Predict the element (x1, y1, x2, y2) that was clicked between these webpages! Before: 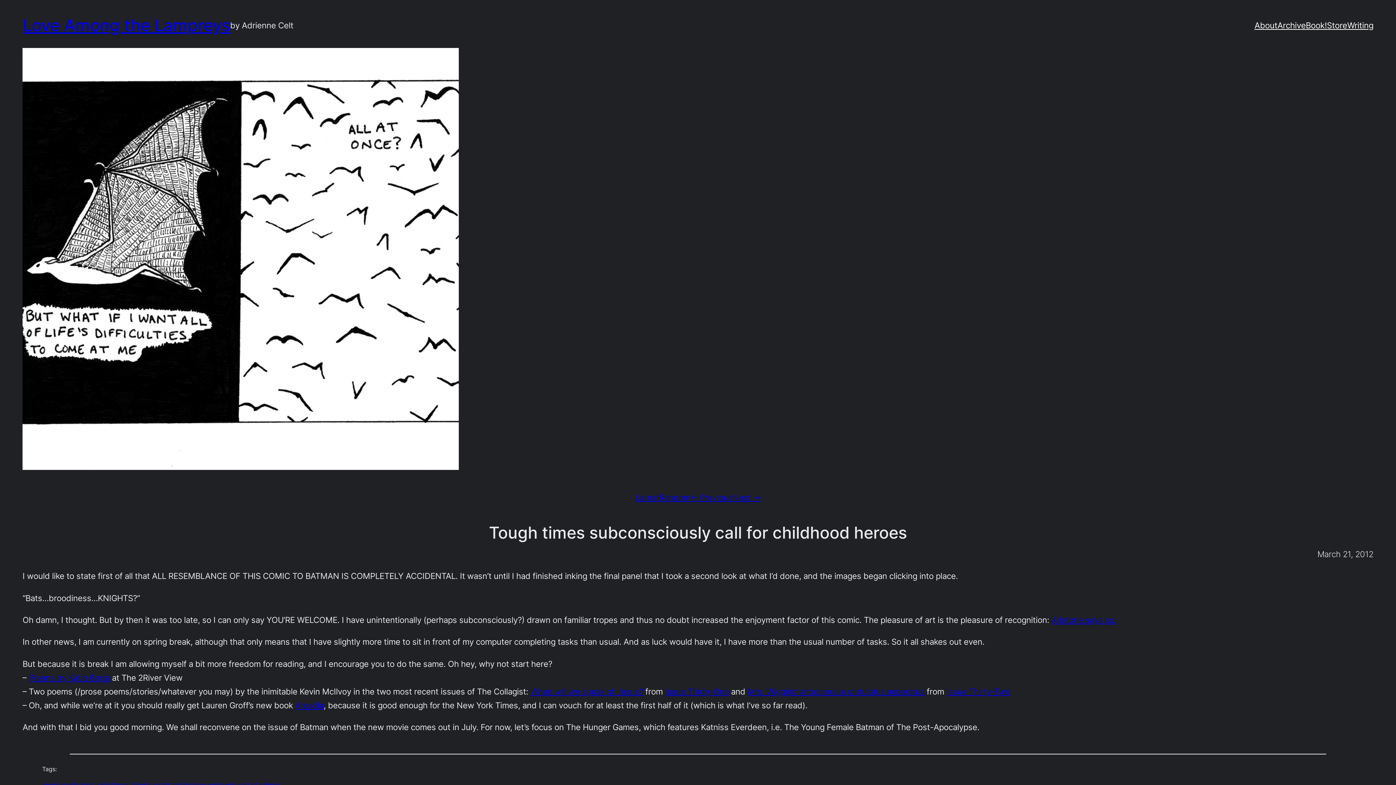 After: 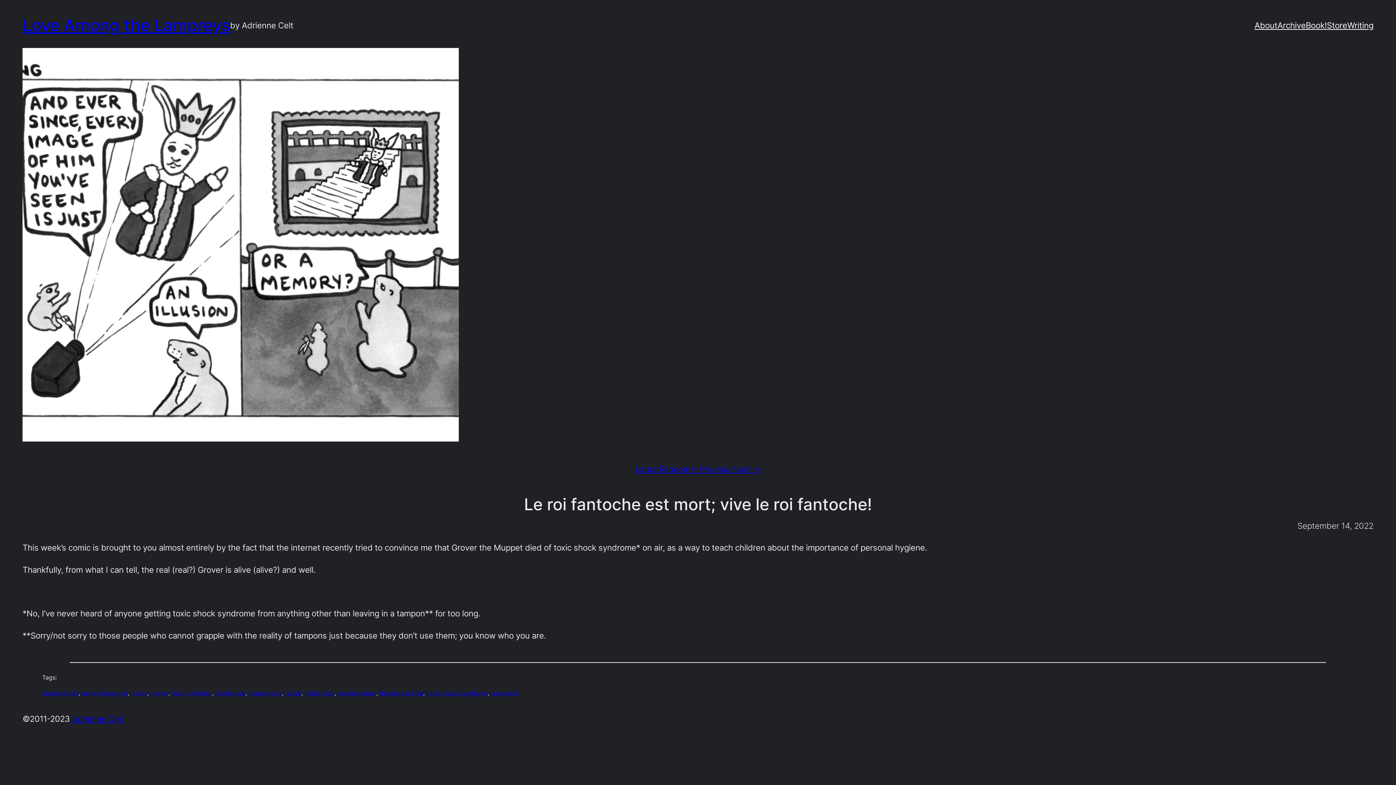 Action: label: Random bbox: (659, 492, 690, 502)